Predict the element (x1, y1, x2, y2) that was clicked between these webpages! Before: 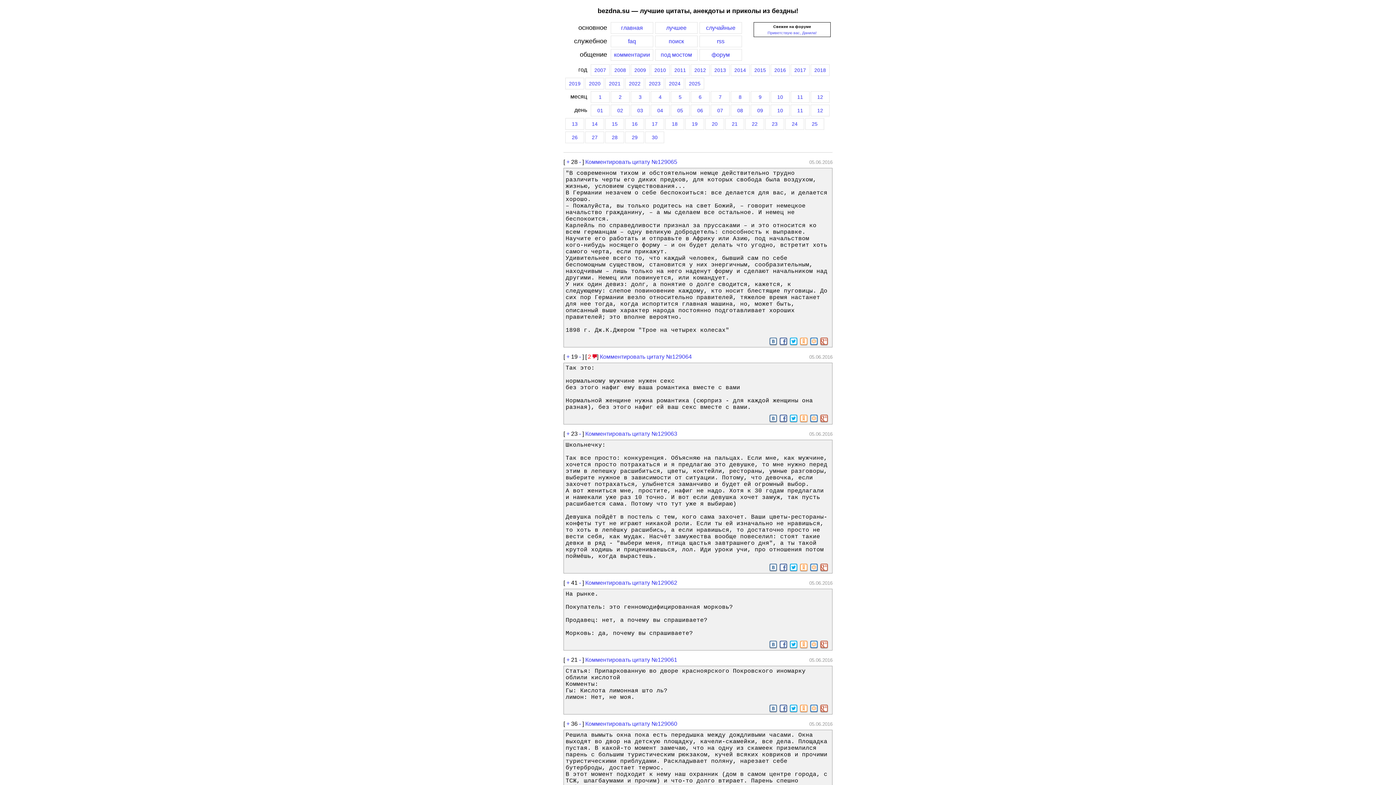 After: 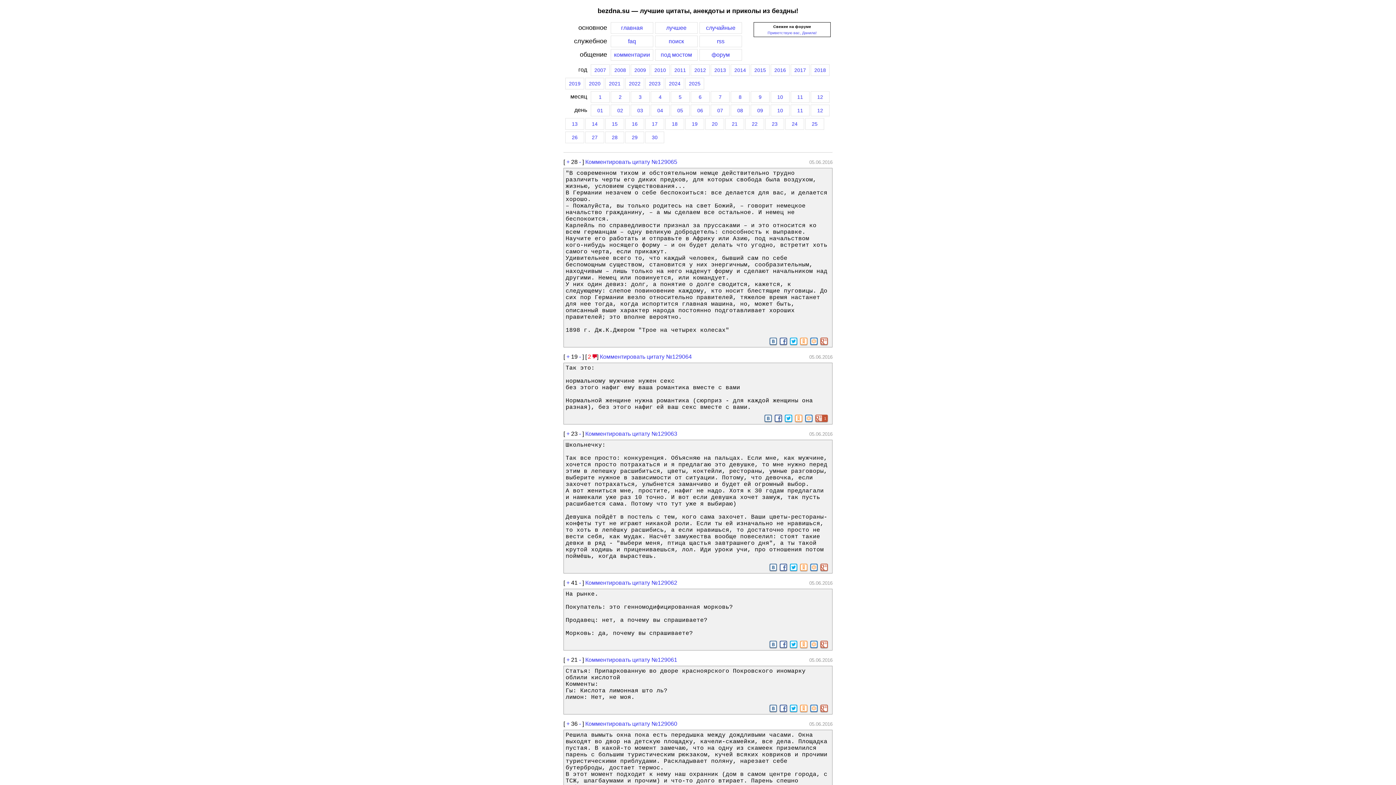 Action: bbox: (820, 414, 828, 422)